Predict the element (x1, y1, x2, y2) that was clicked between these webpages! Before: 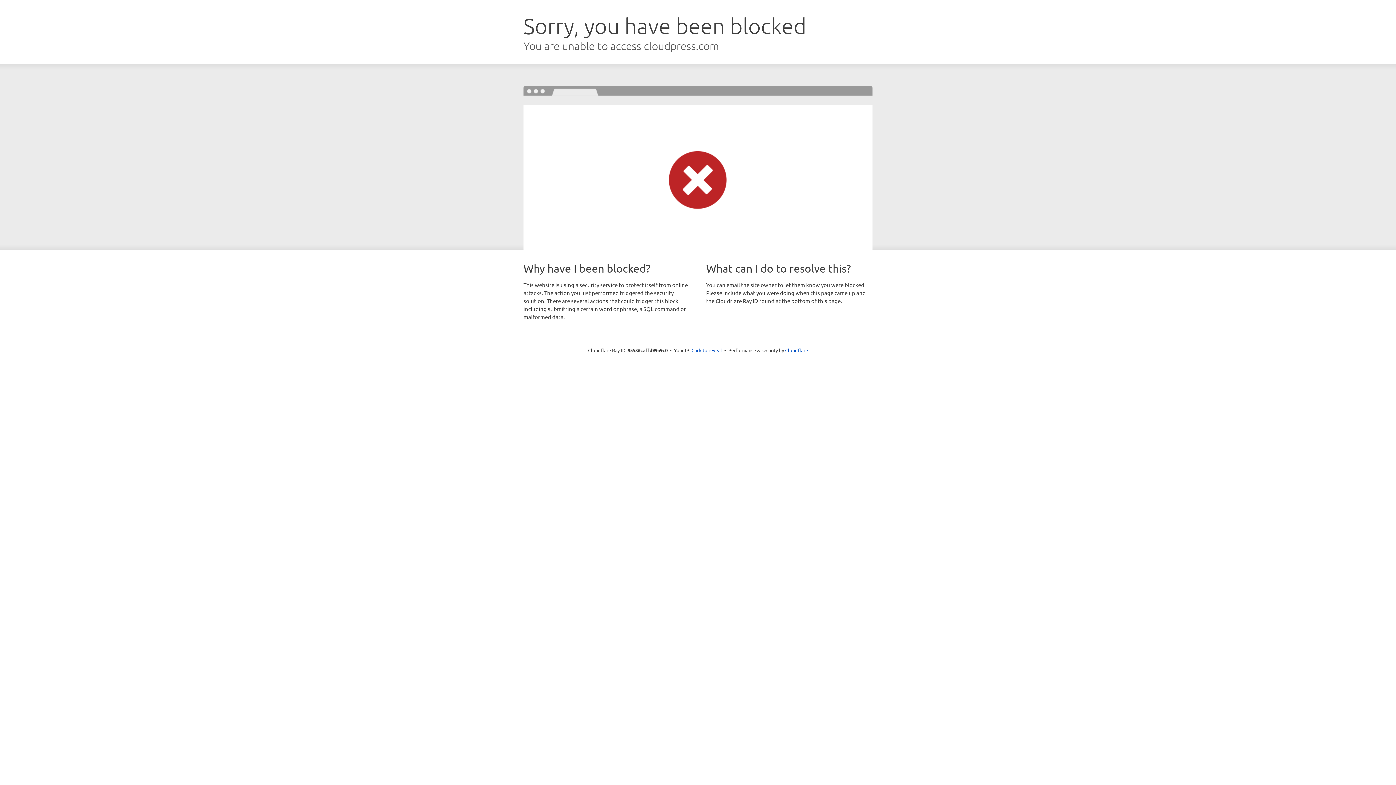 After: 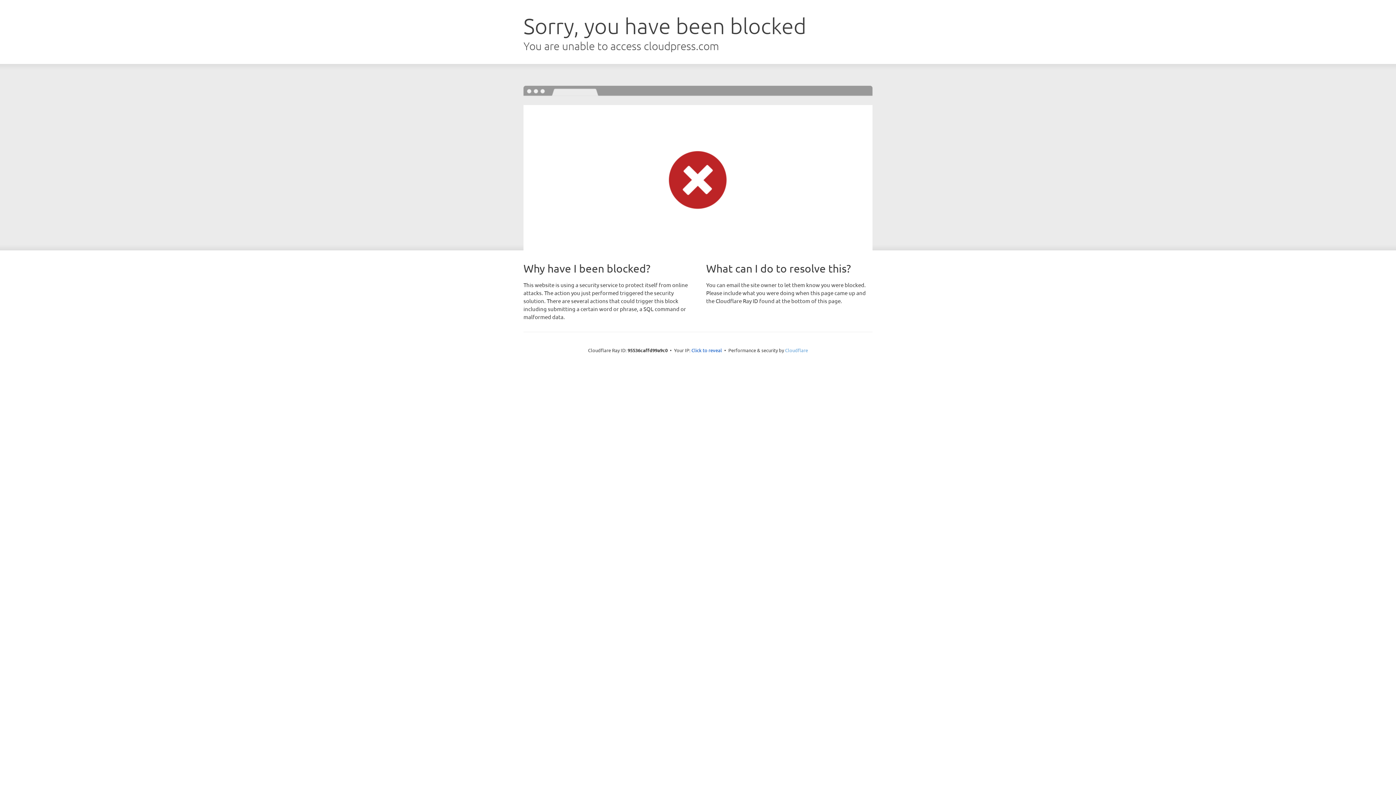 Action: label: Cloudflare bbox: (785, 347, 808, 353)